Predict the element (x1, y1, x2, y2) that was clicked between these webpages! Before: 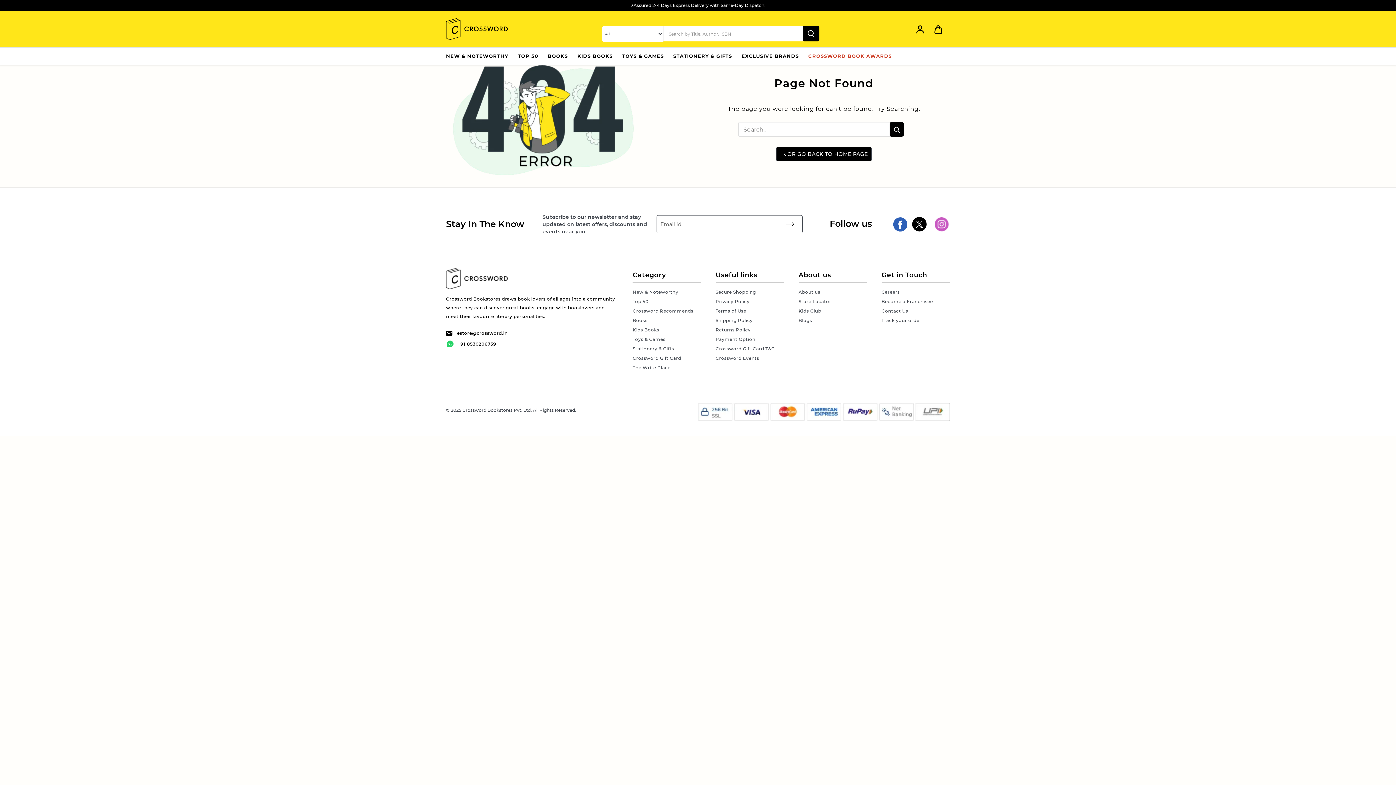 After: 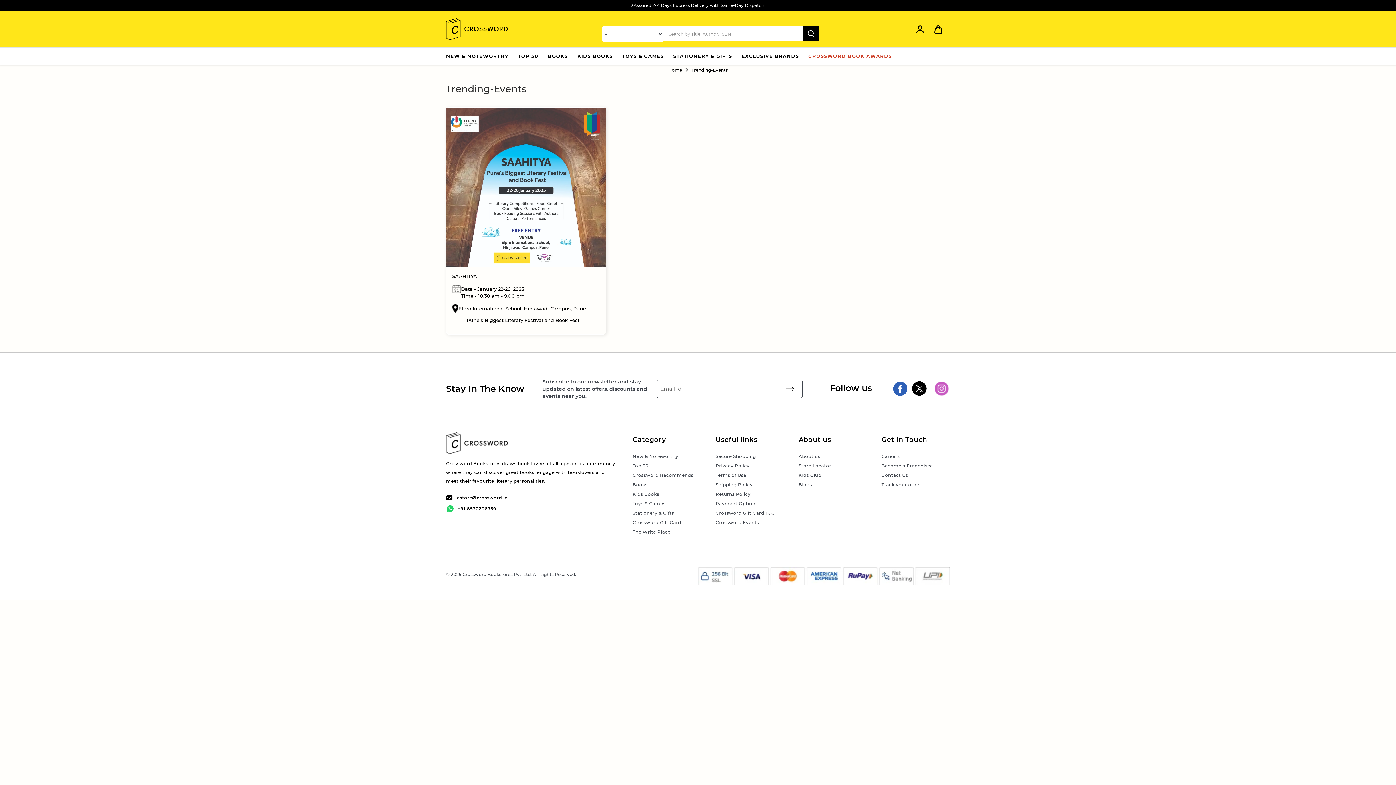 Action: label: Crossword Events bbox: (715, 355, 759, 361)